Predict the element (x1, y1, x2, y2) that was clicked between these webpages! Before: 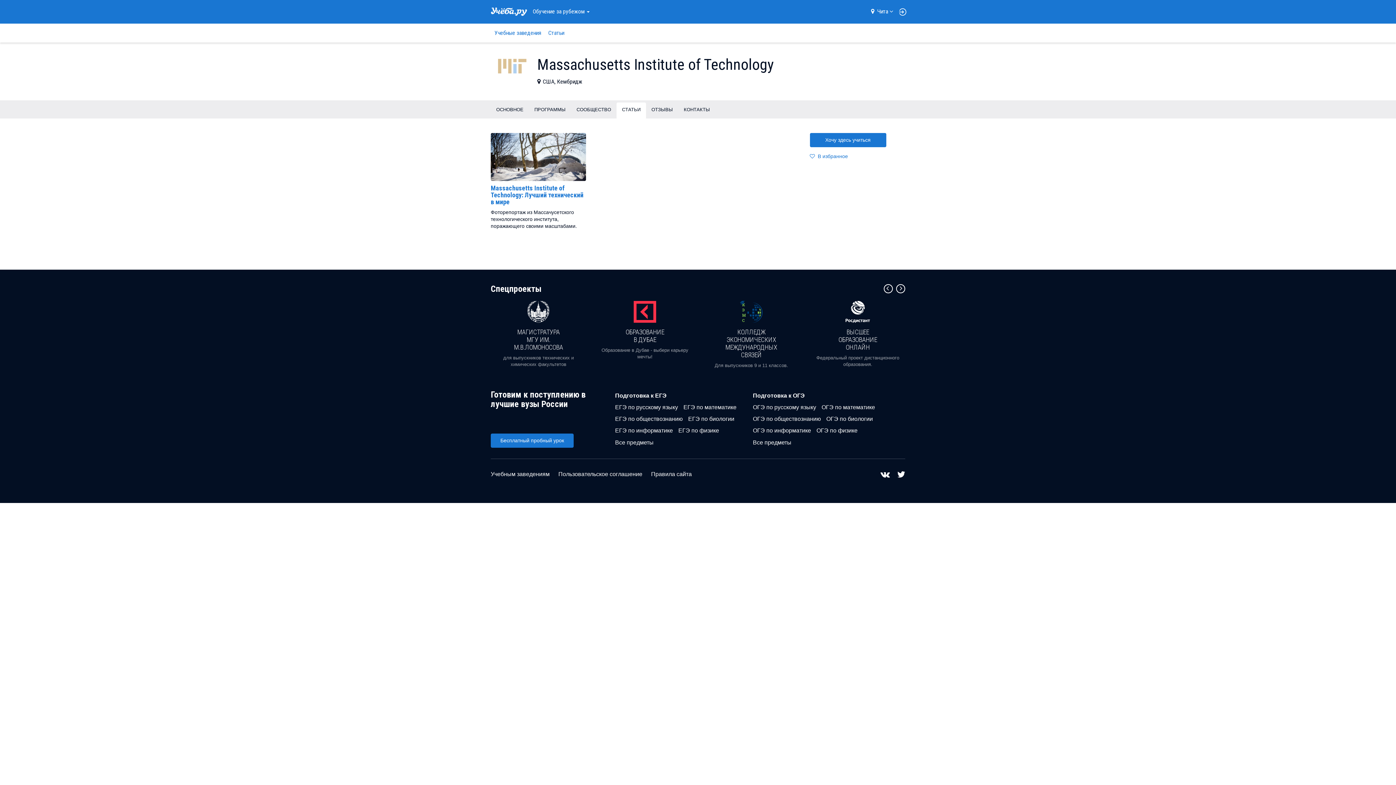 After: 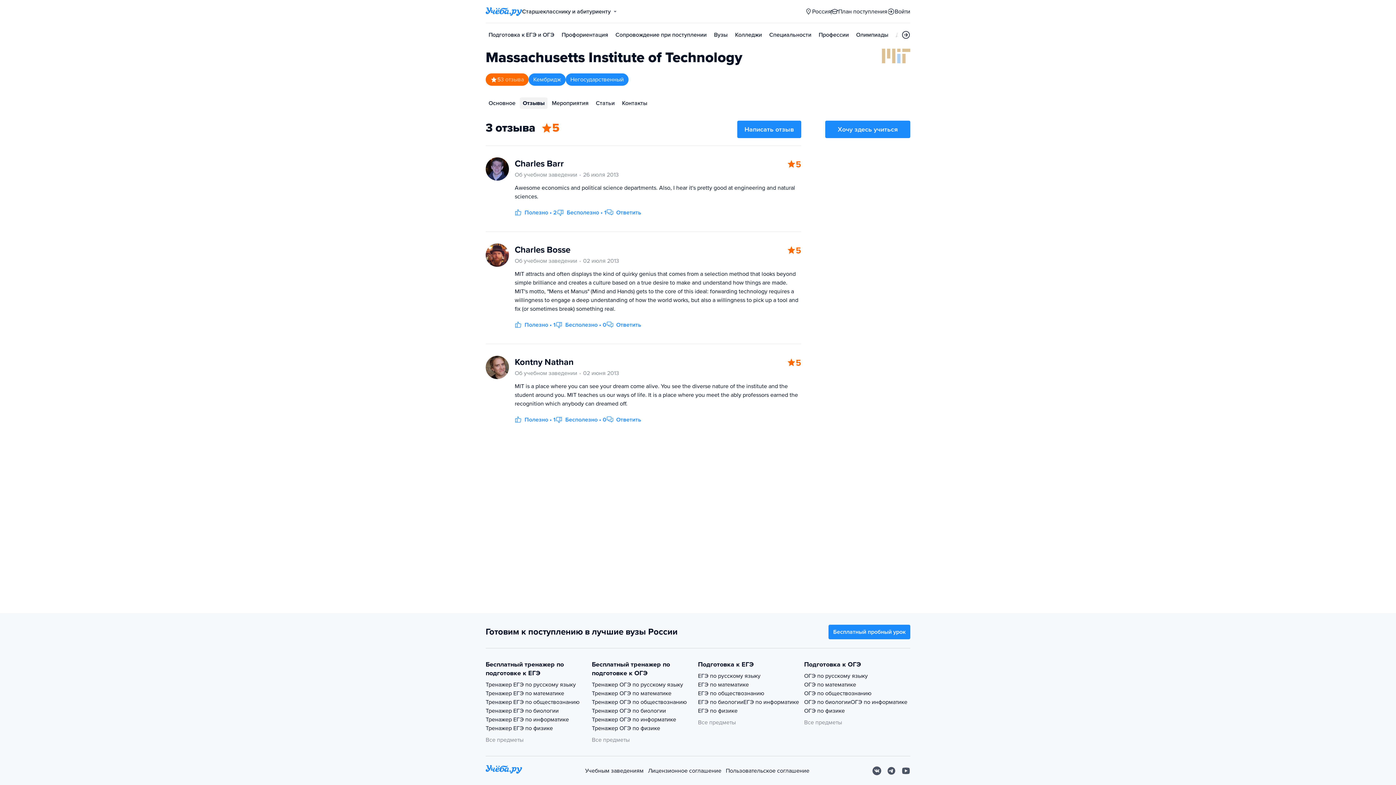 Action: bbox: (646, 102, 678, 118) label: ОТЗЫВЫ